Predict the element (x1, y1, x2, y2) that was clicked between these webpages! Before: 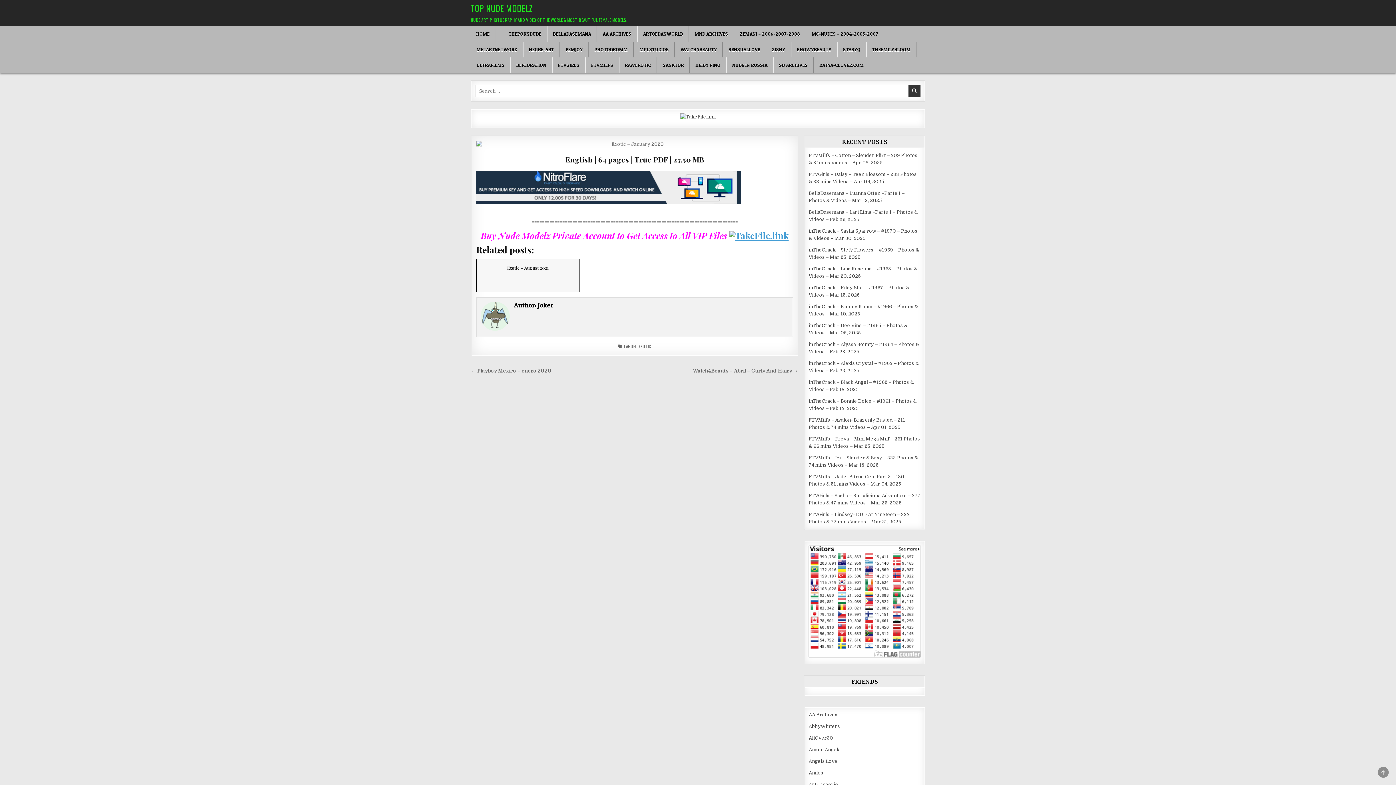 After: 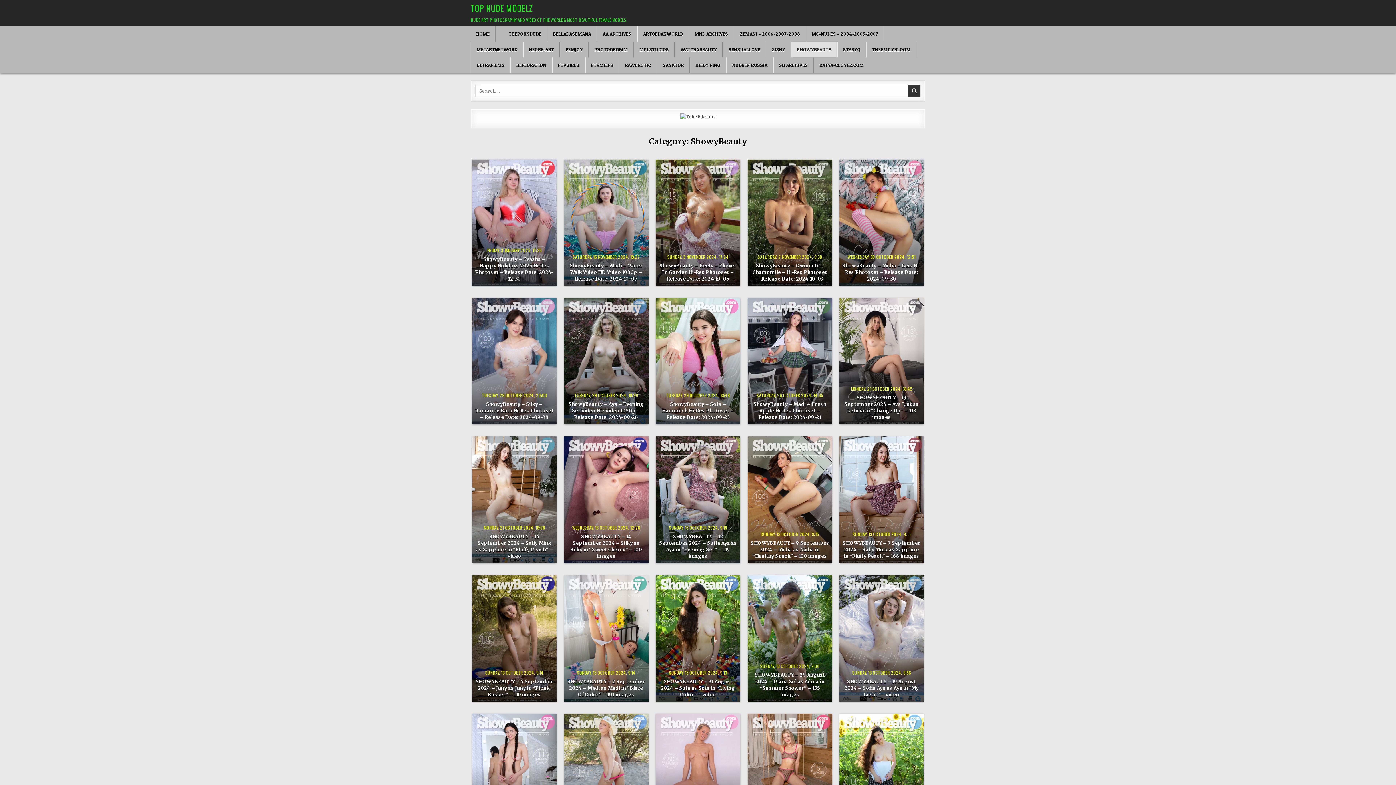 Action: label: SHOWYBEAUTY bbox: (791, 41, 837, 57)